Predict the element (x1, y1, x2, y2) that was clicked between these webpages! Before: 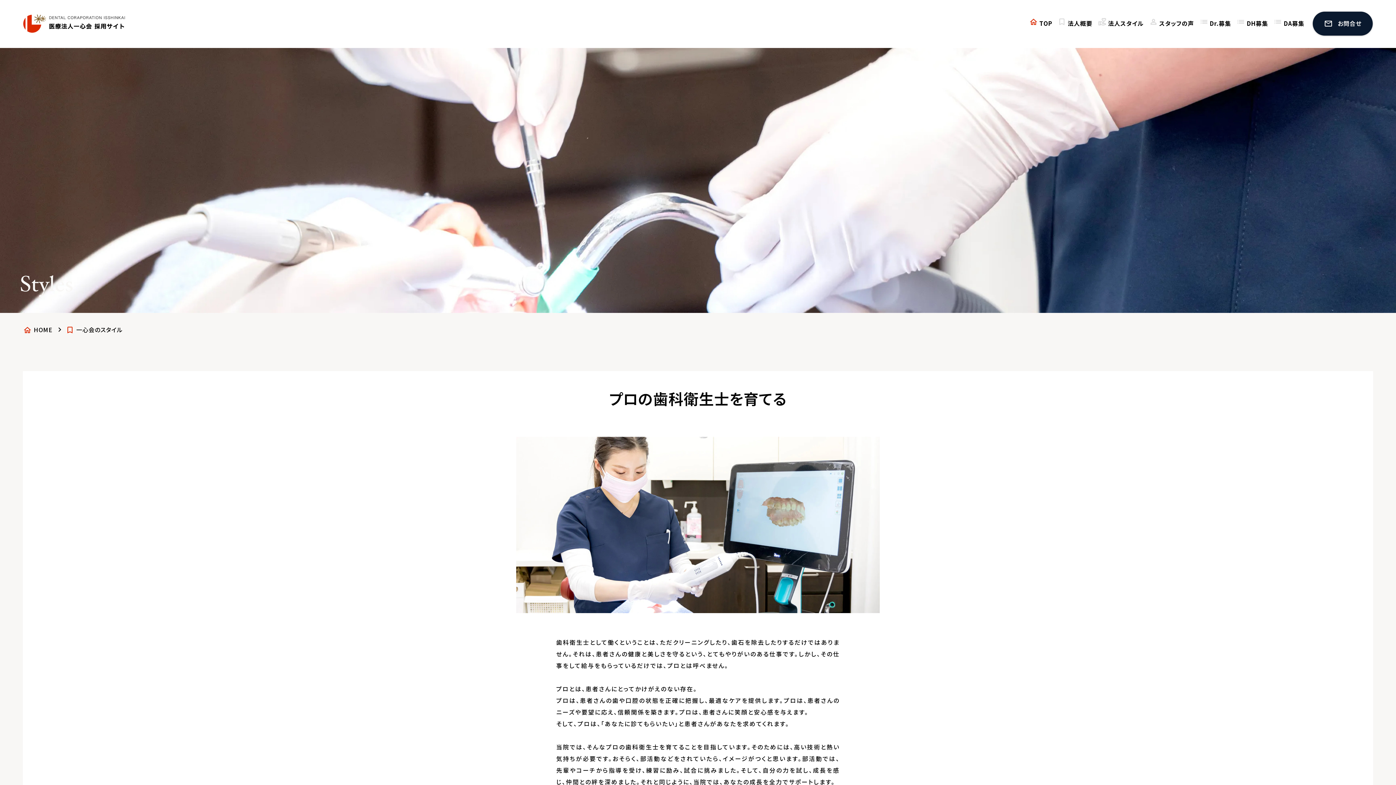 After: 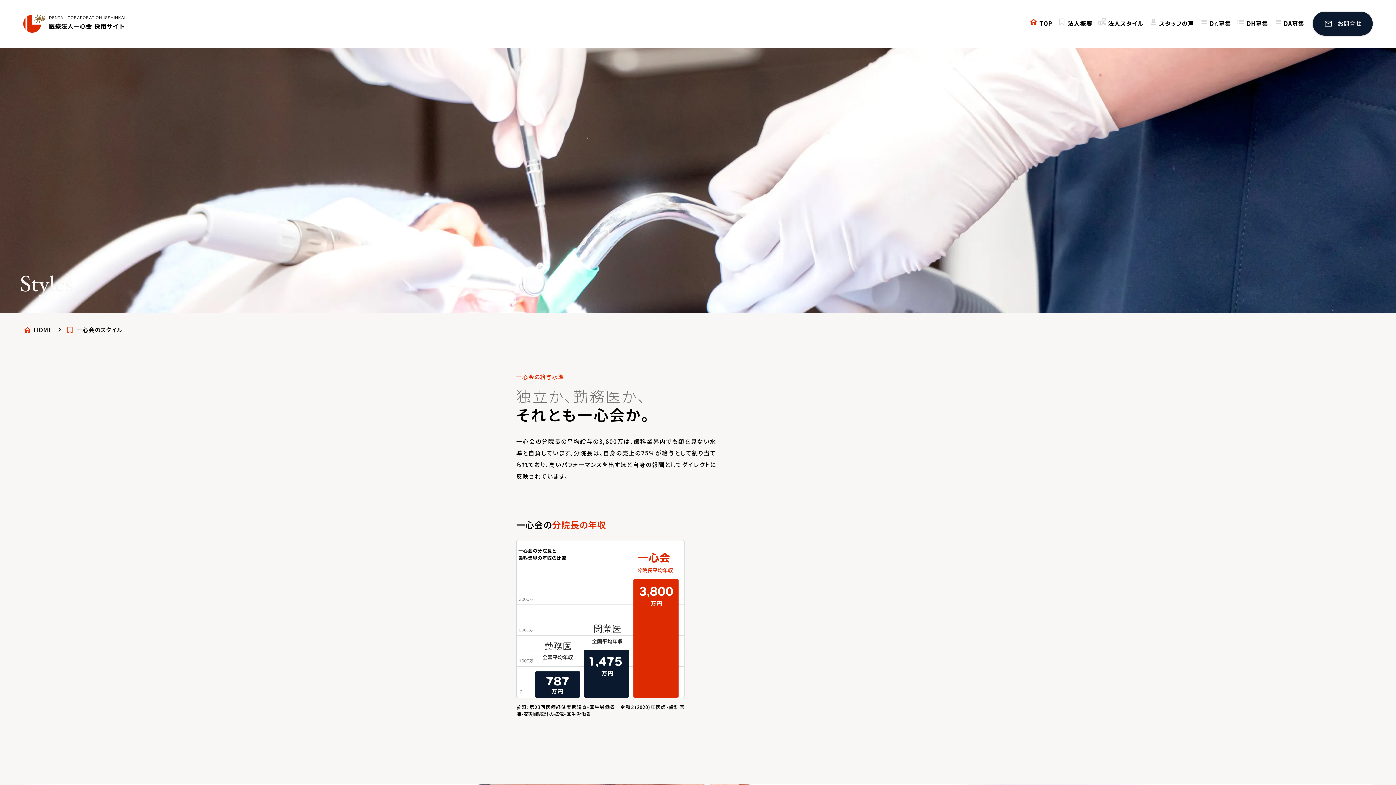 Action: label: 法人スタイル bbox: (1098, 17, 1143, 30)